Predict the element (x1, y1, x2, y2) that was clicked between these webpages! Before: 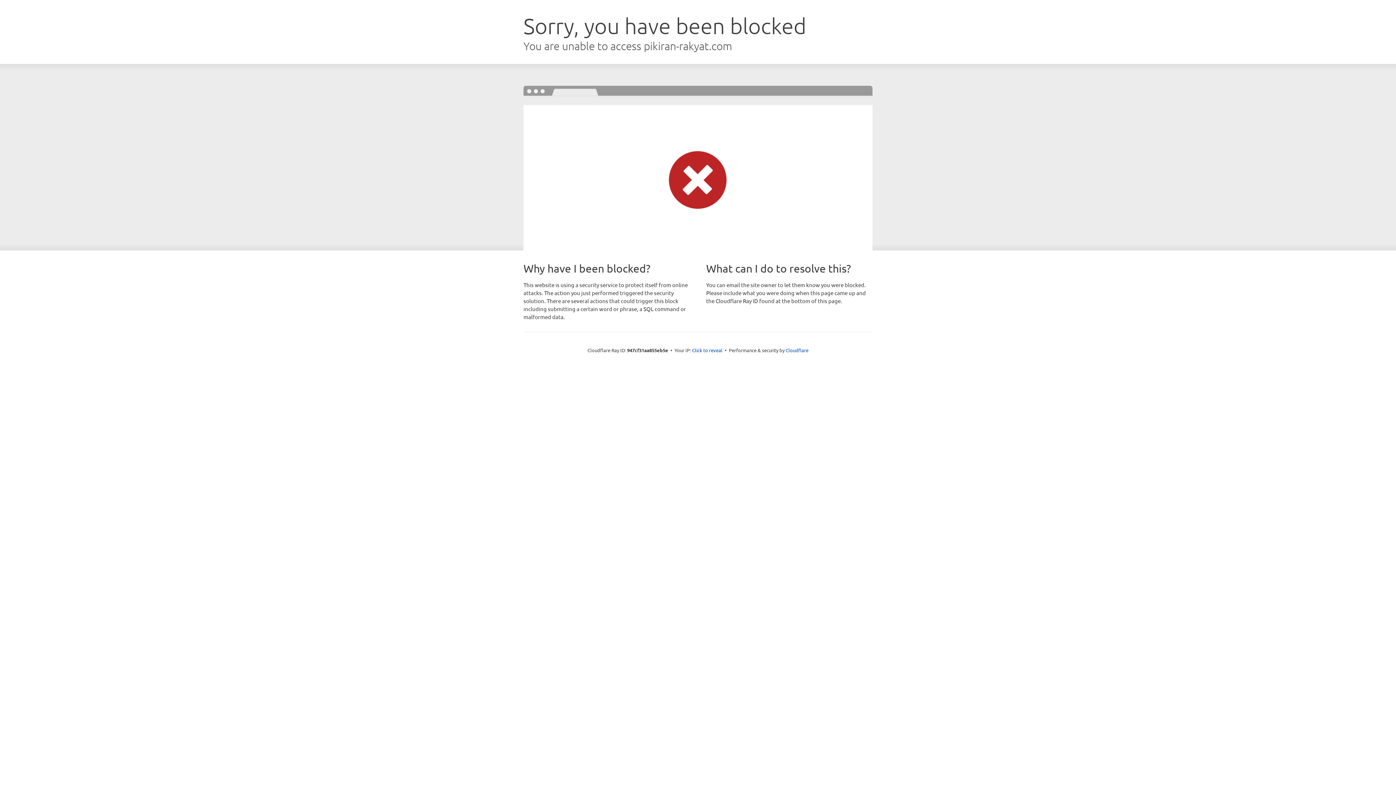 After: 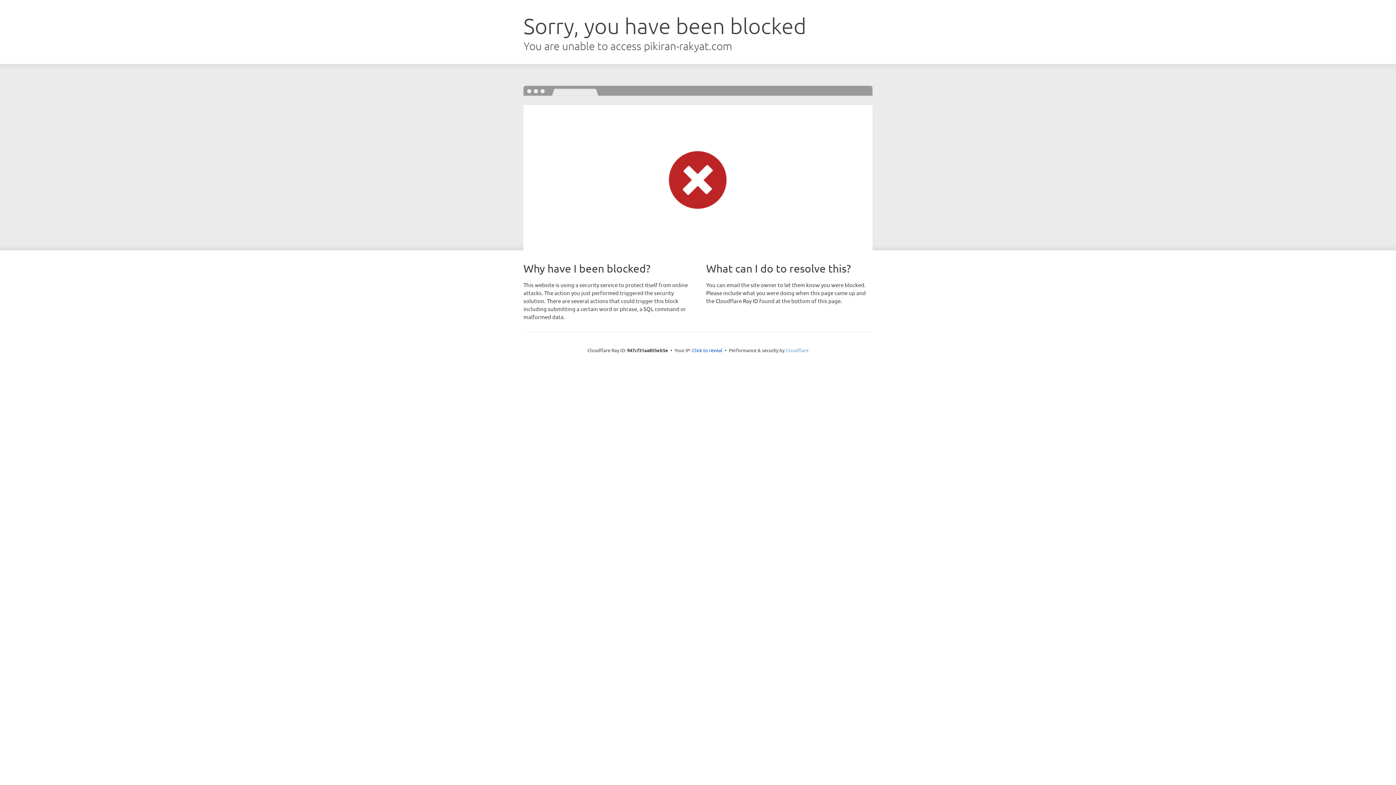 Action: label: Cloudflare bbox: (785, 347, 808, 353)